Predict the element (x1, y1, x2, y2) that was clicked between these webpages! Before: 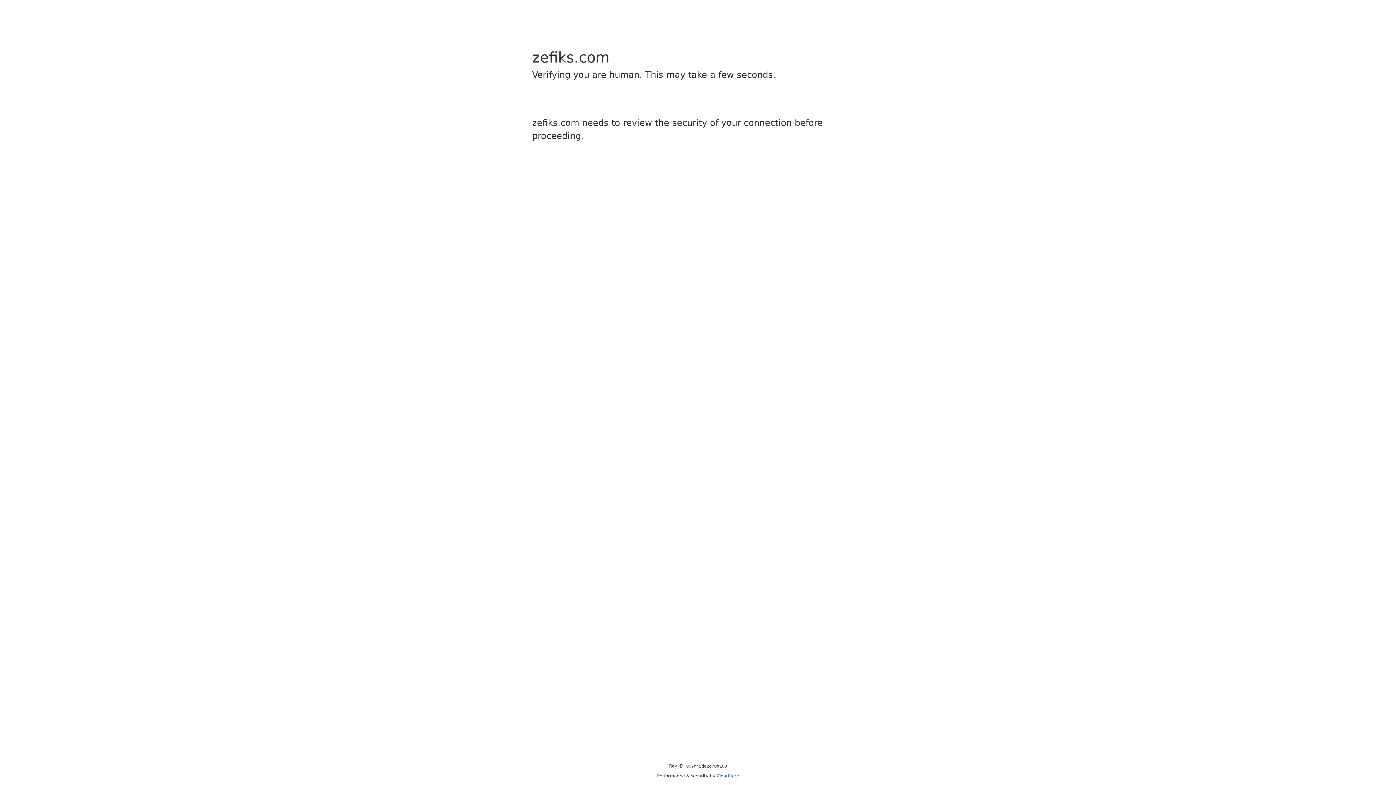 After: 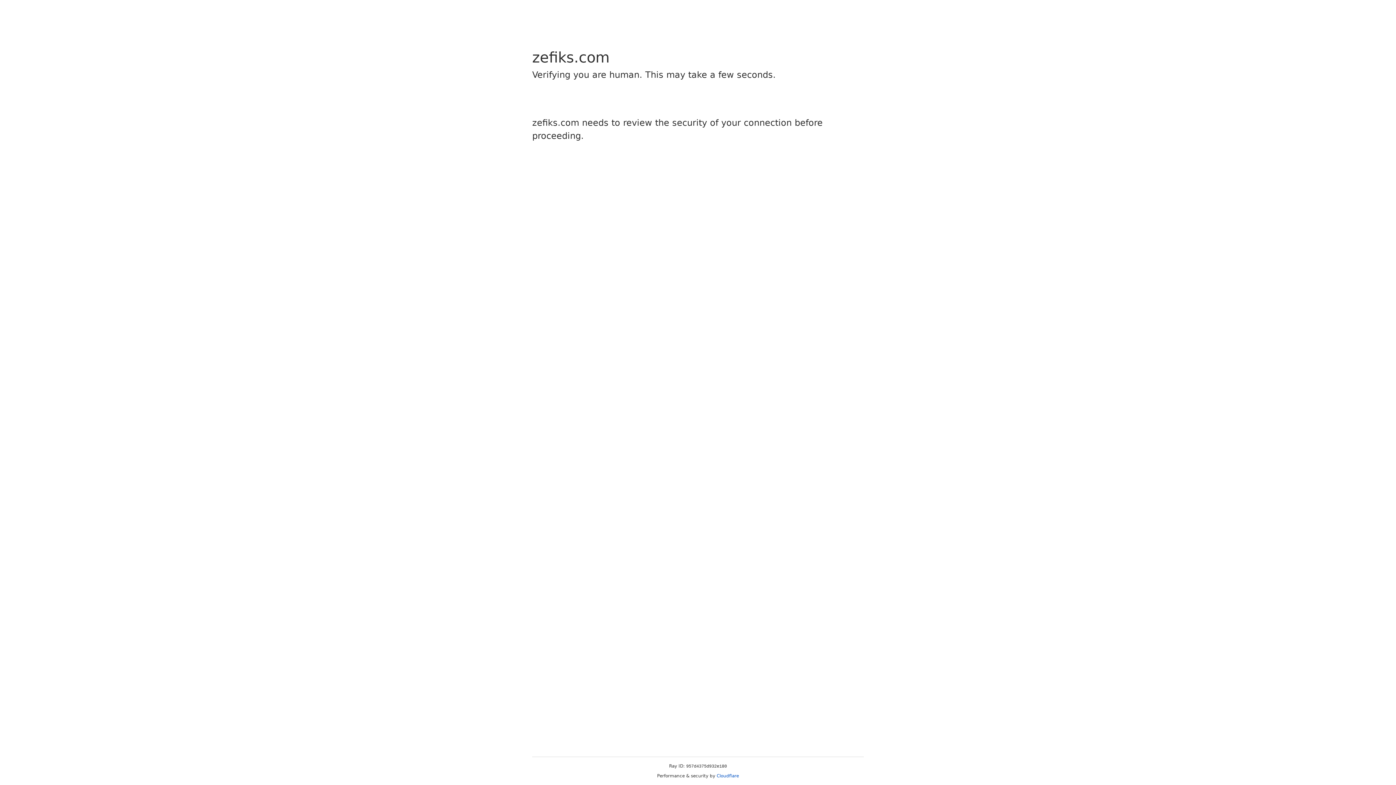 Action: label: Cloudflare bbox: (716, 773, 739, 778)